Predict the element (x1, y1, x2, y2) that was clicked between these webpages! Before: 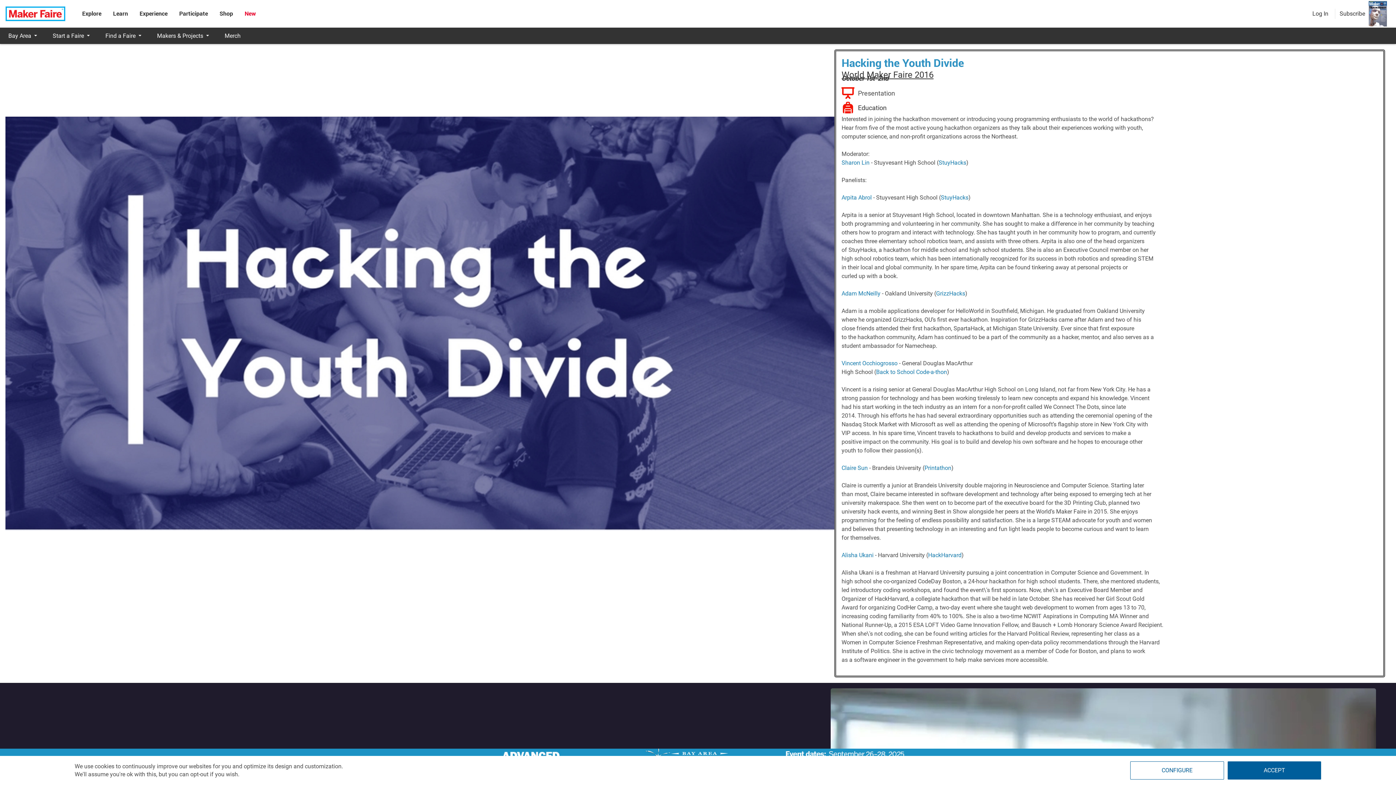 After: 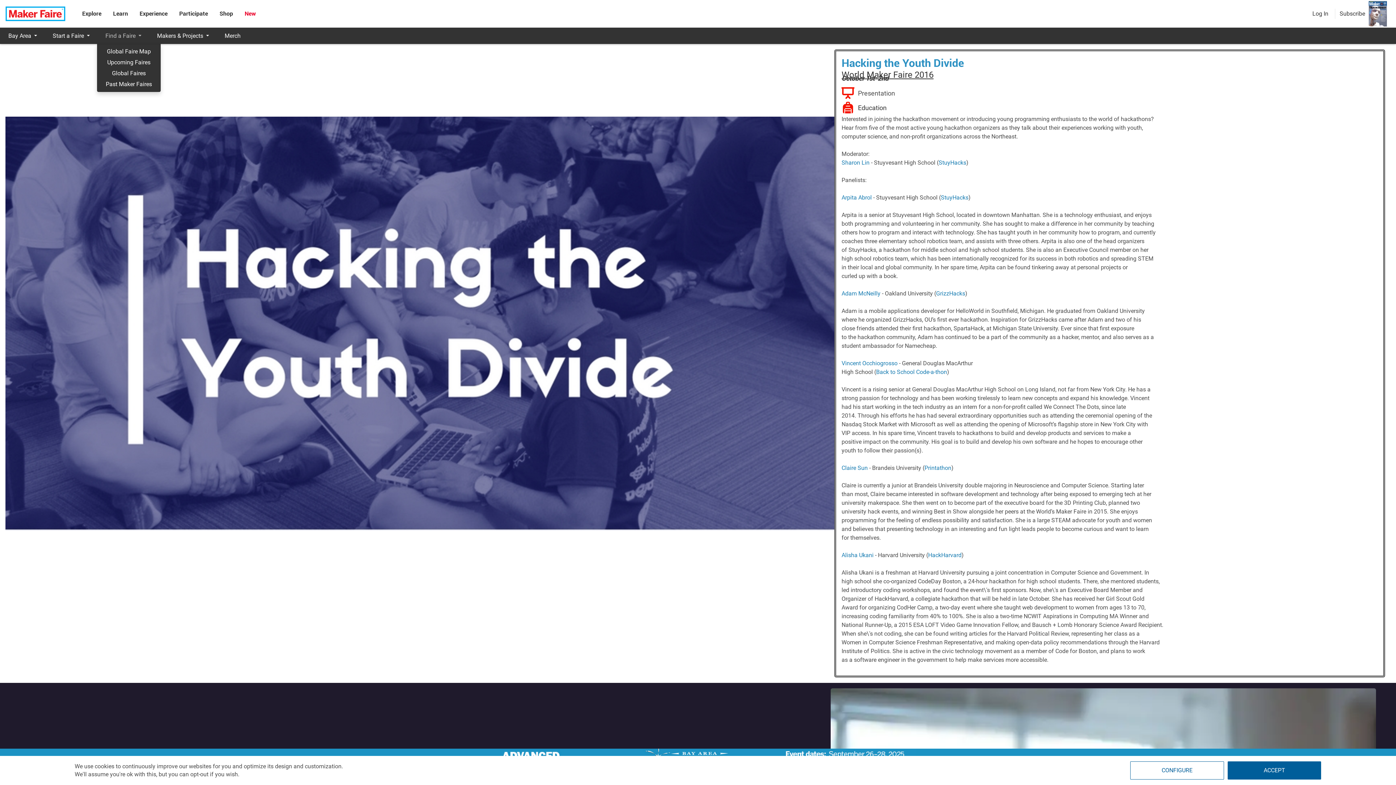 Action: label: Find a Faire bbox: (97, 27, 148, 44)